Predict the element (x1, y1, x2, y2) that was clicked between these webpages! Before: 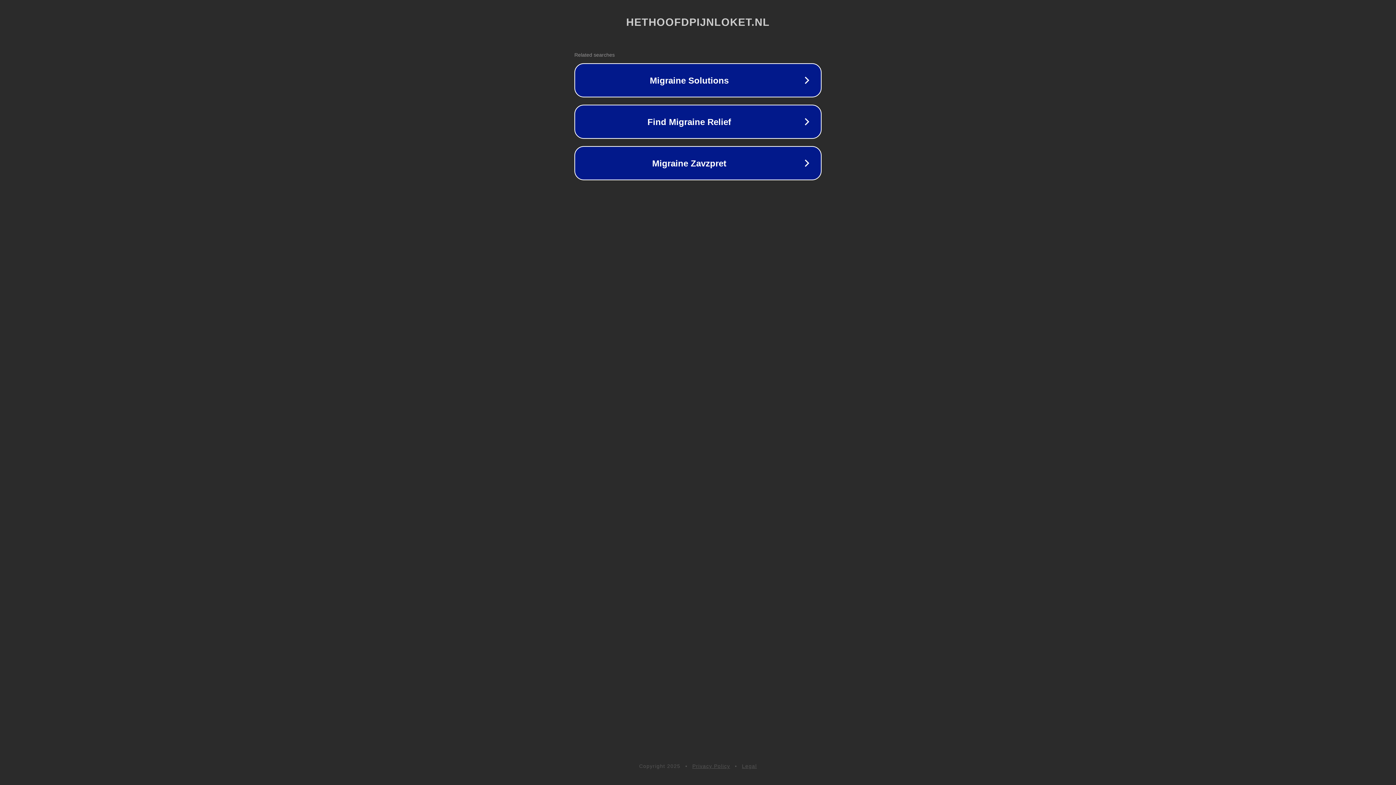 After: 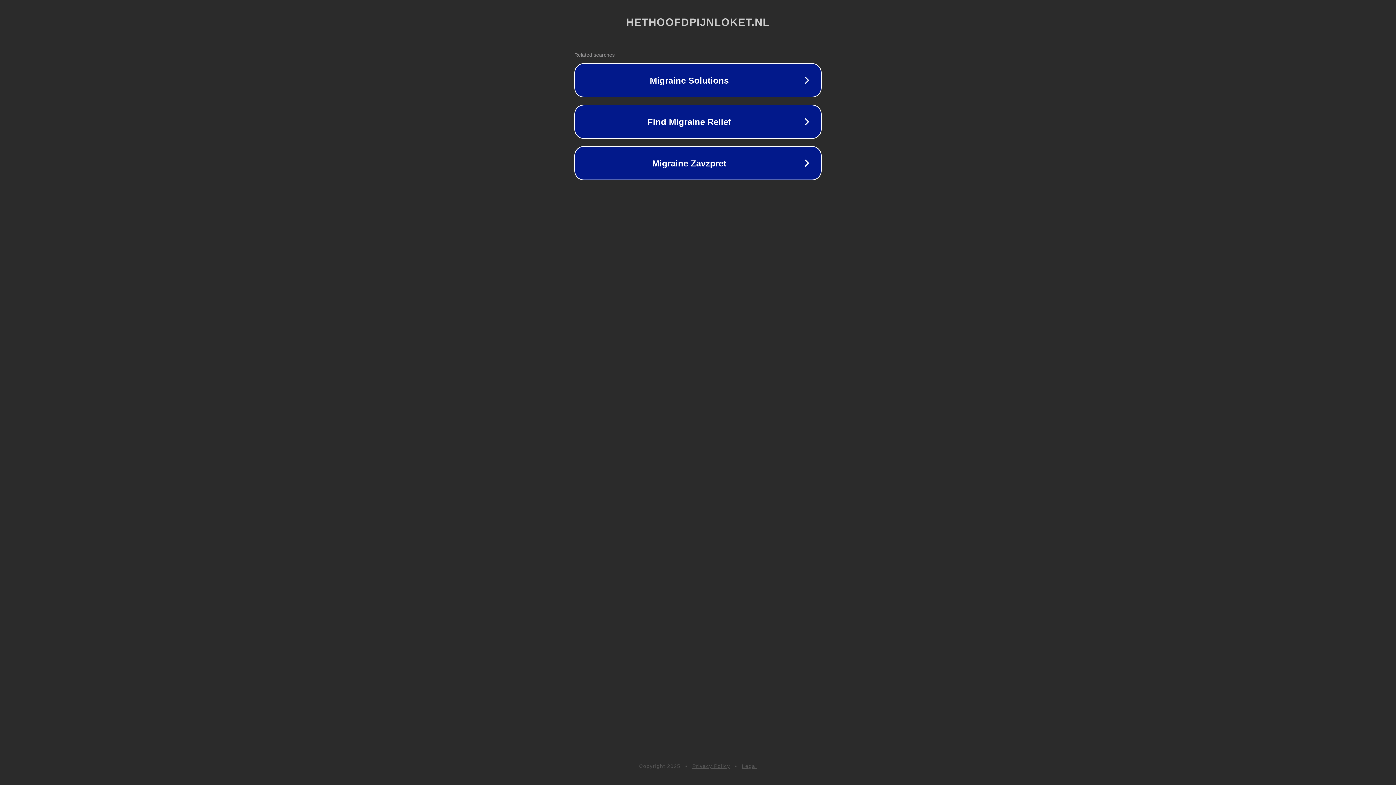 Action: label: Privacy Policy bbox: (692, 763, 730, 769)